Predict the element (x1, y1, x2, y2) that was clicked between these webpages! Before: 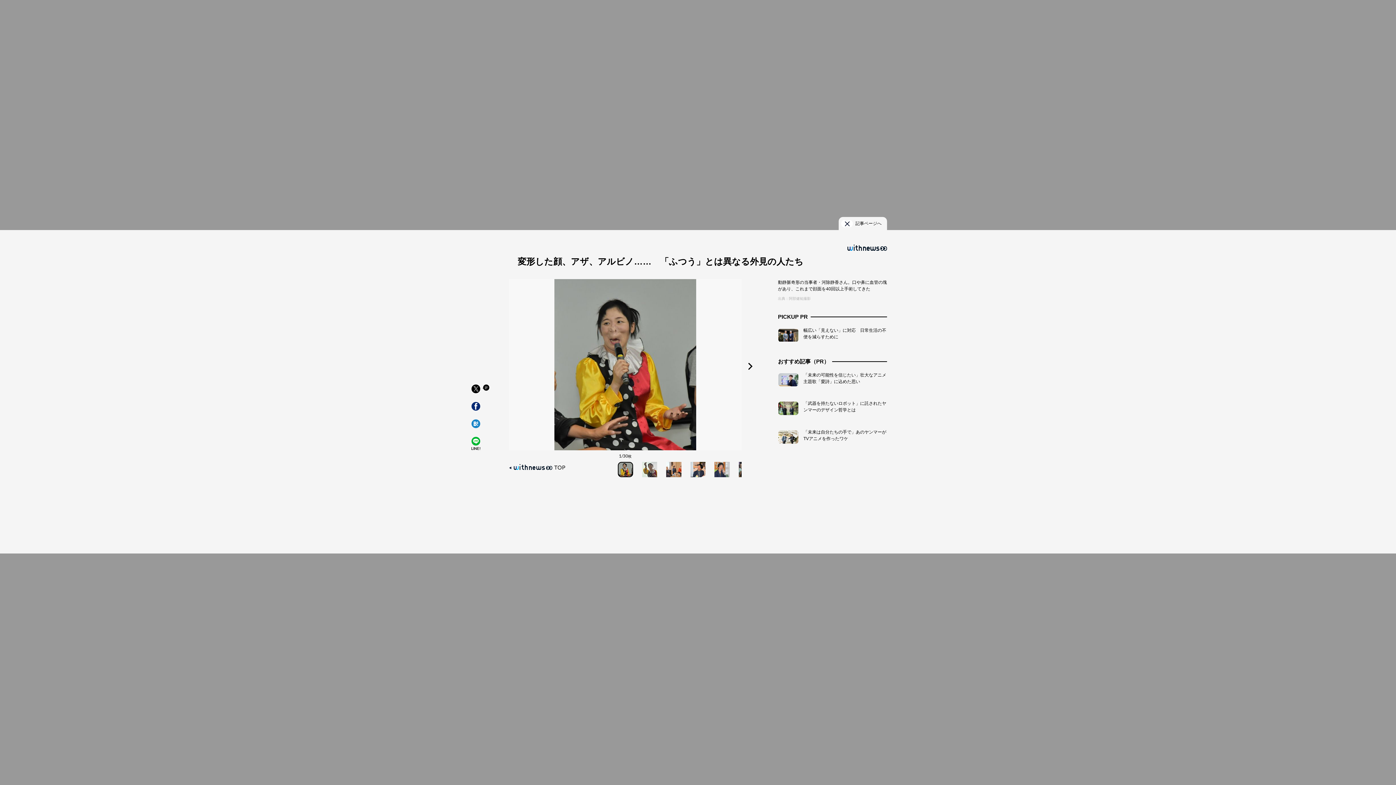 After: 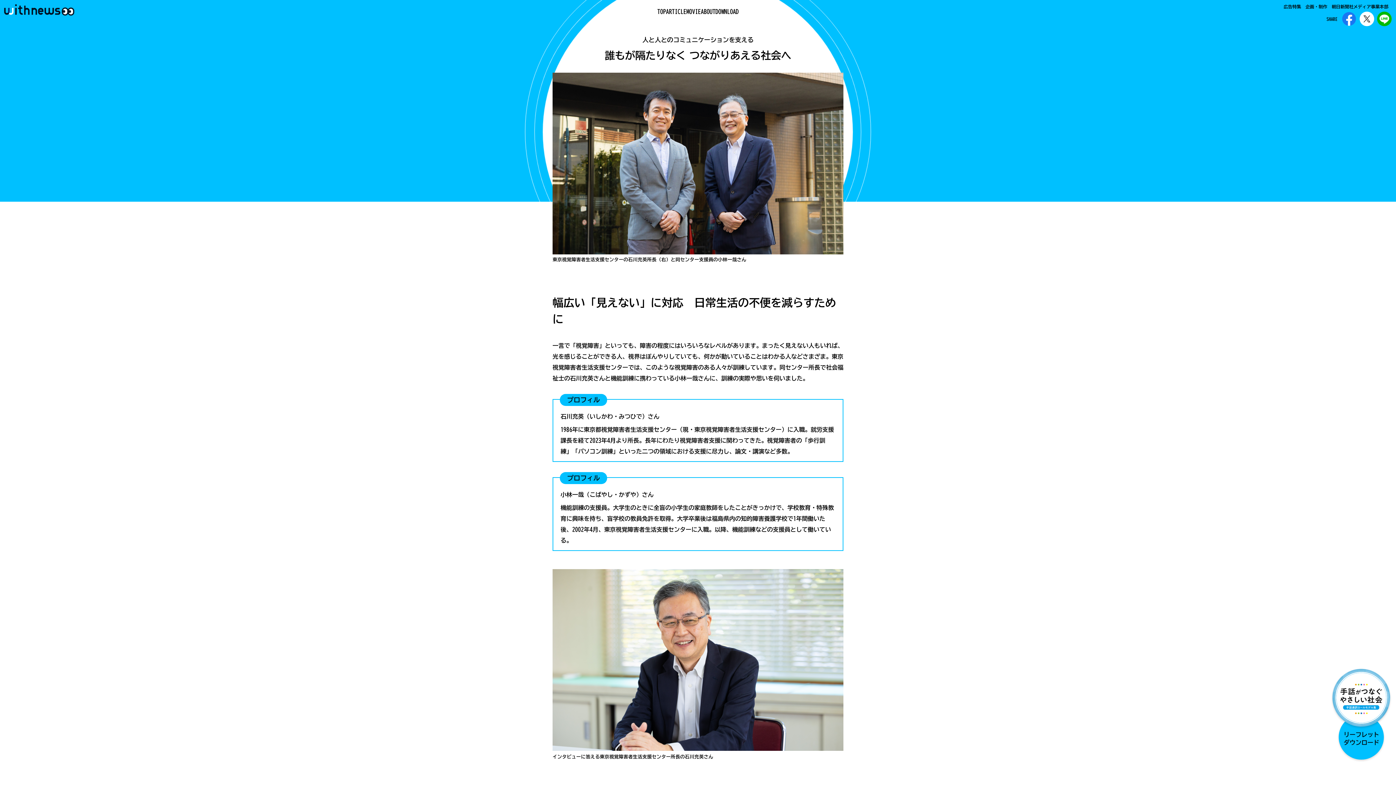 Action: bbox: (778, 328, 887, 342) label: 幅広い「見えない」に対応　日常生活の不便を減らすために